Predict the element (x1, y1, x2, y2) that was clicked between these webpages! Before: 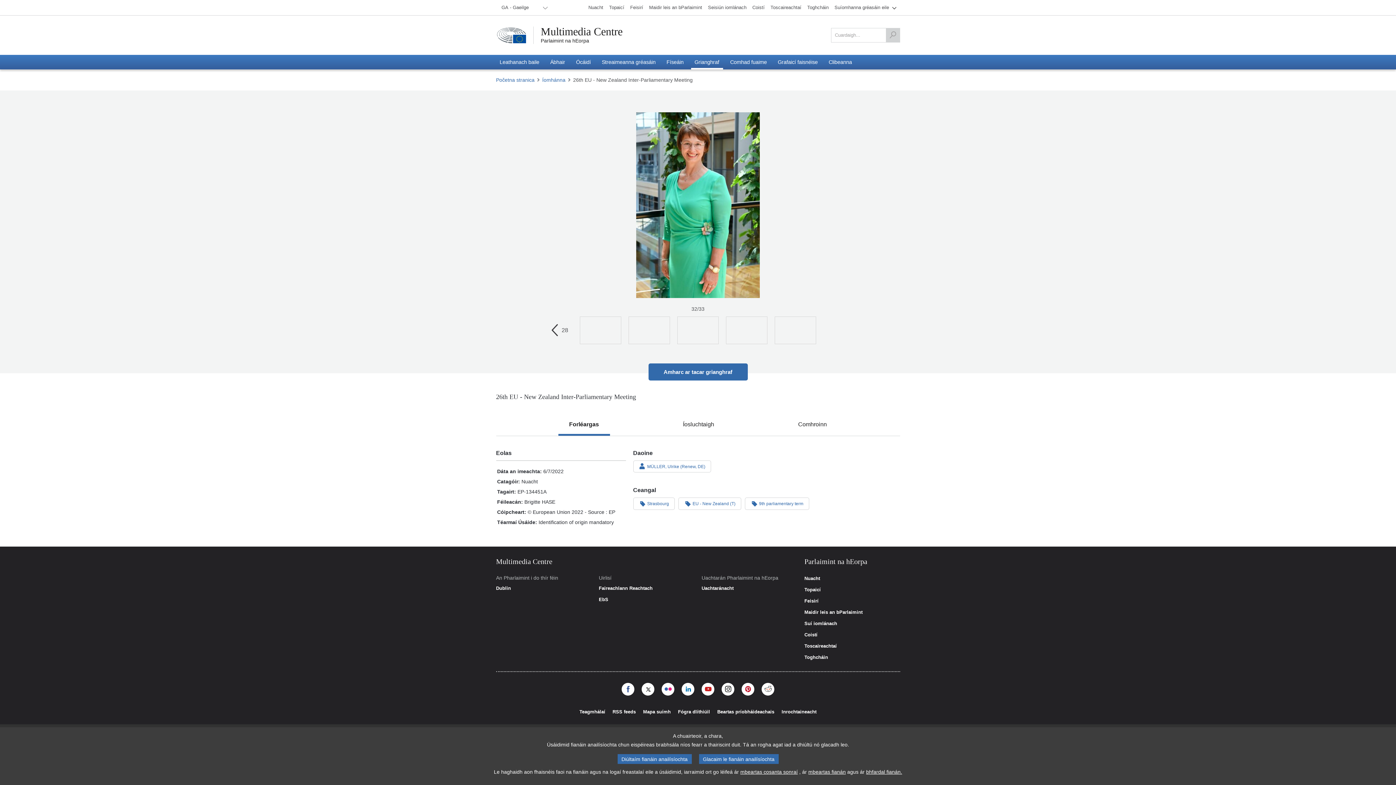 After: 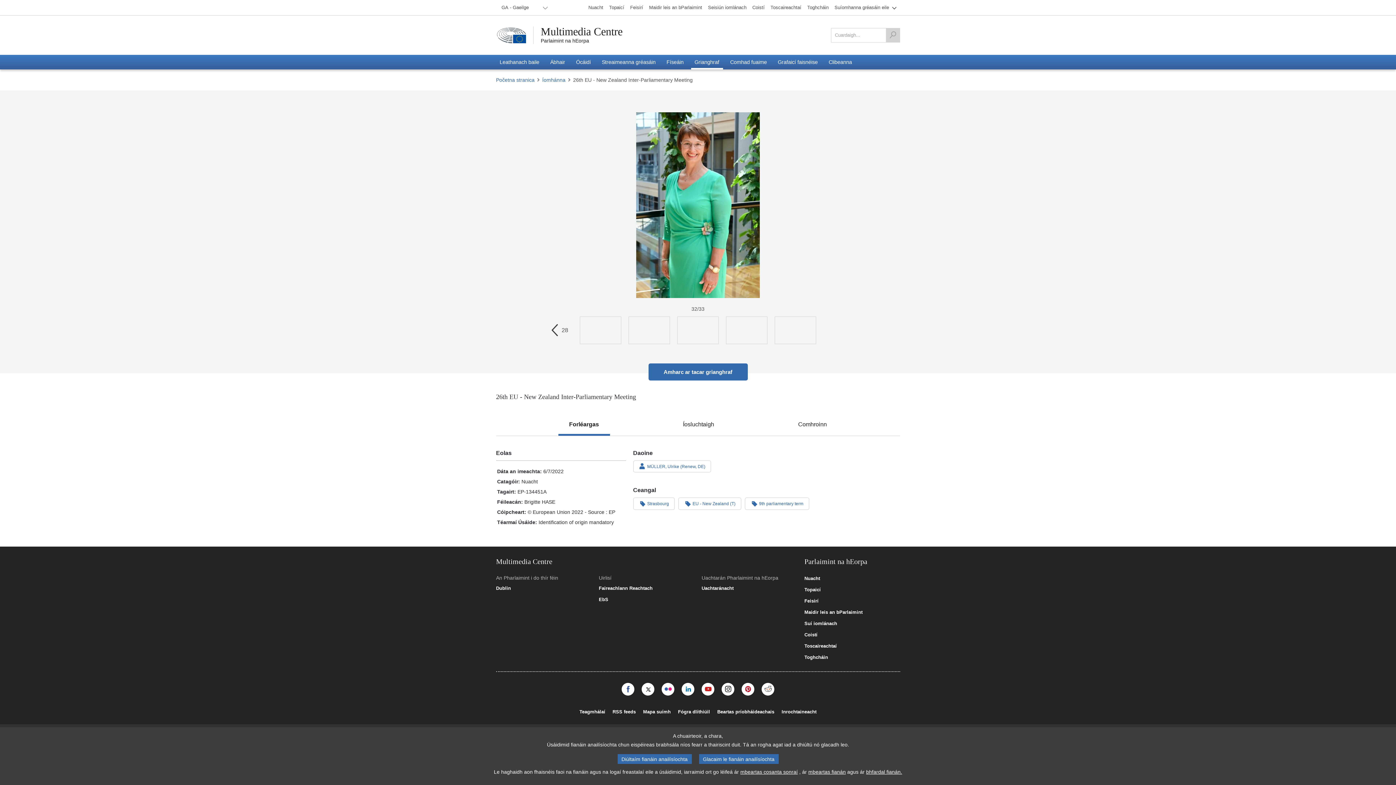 Action: bbox: (621, 683, 634, 695)